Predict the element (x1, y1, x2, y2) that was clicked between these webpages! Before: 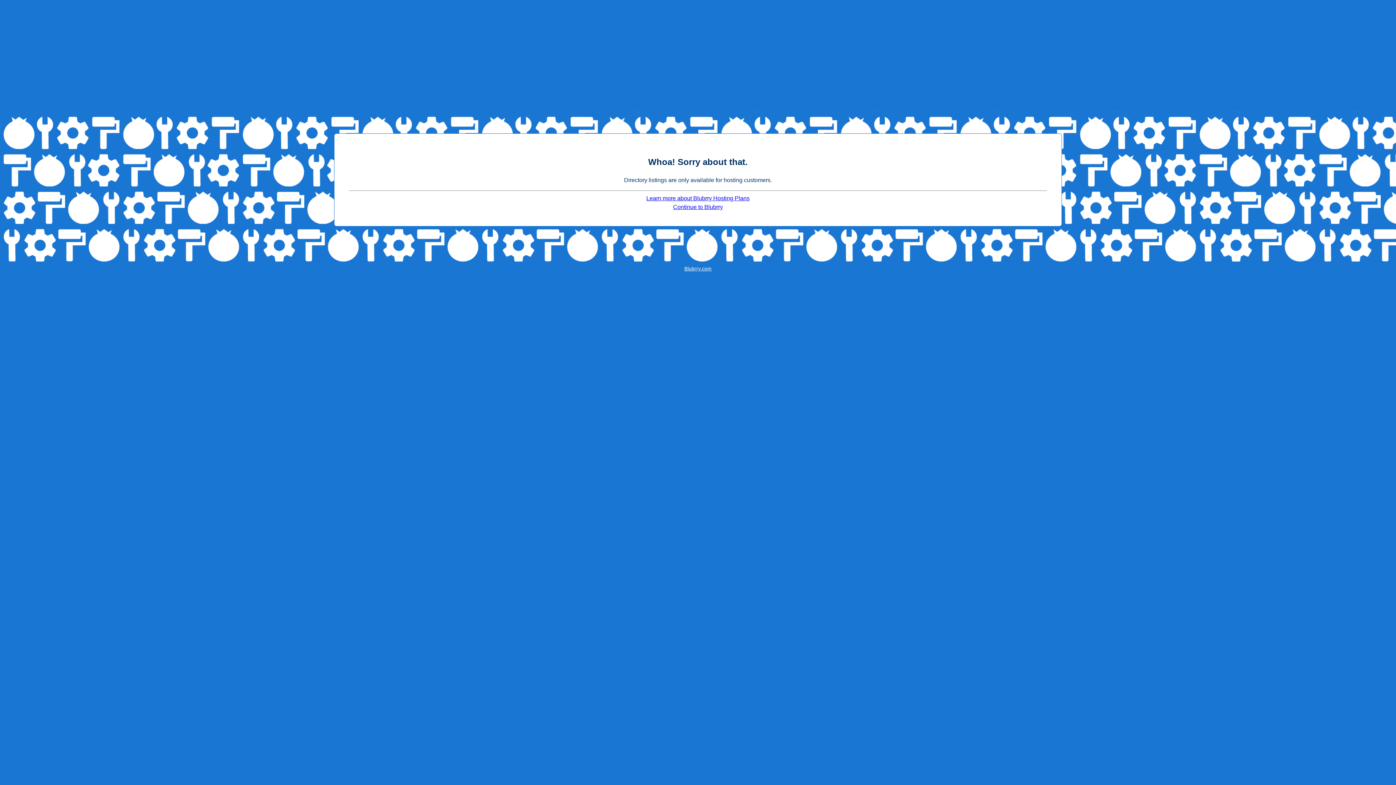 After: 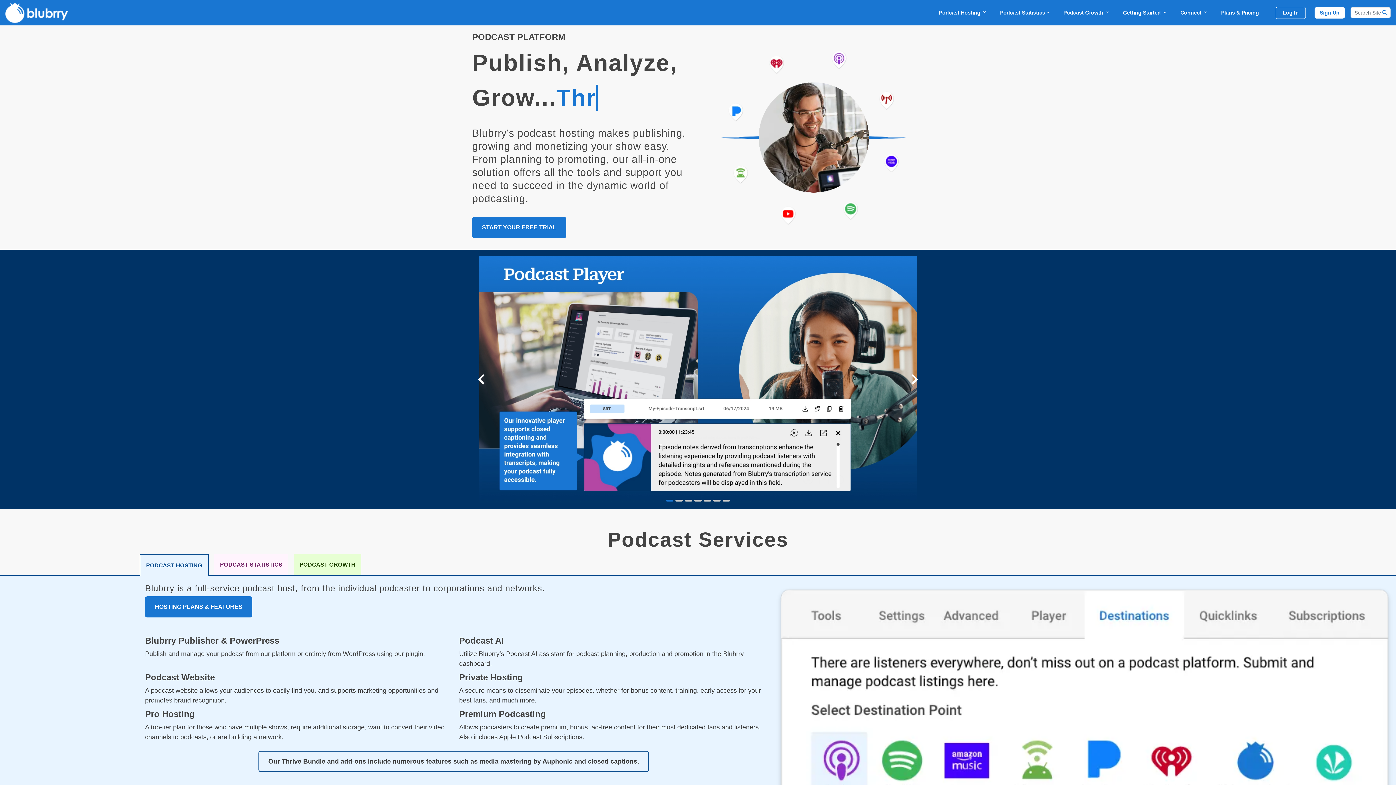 Action: bbox: (684, 266, 711, 271) label: Blubrry.com